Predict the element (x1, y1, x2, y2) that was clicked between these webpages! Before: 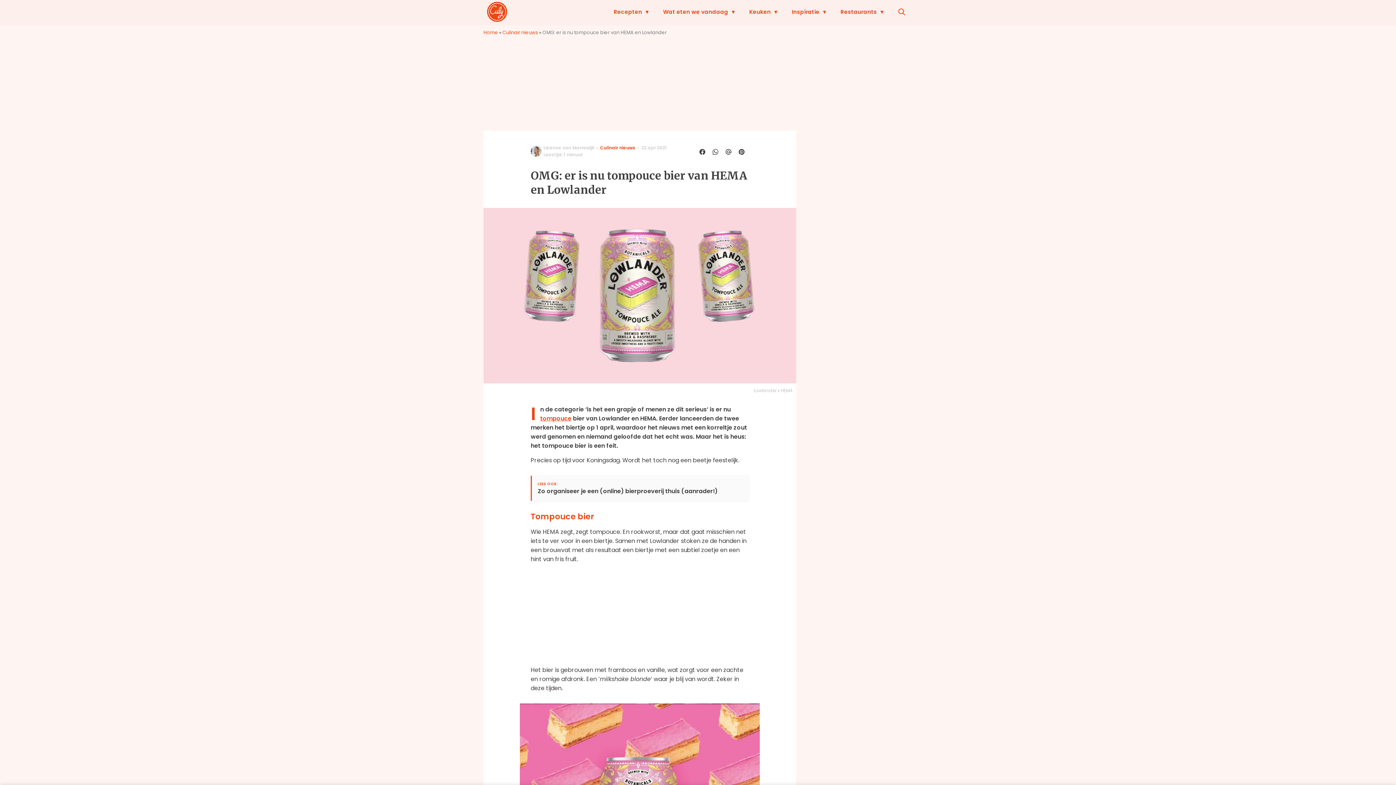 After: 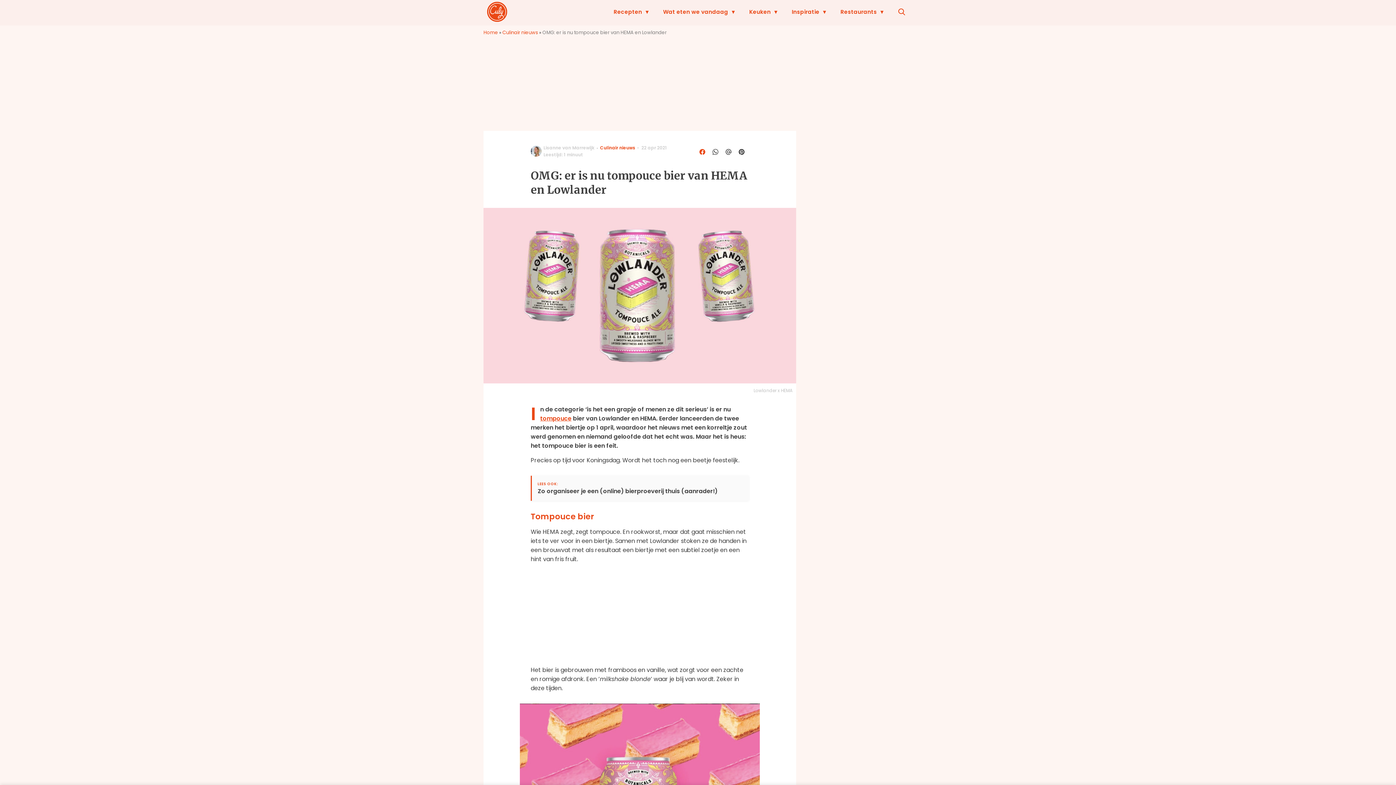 Action: bbox: (696, 146, 709, 157)